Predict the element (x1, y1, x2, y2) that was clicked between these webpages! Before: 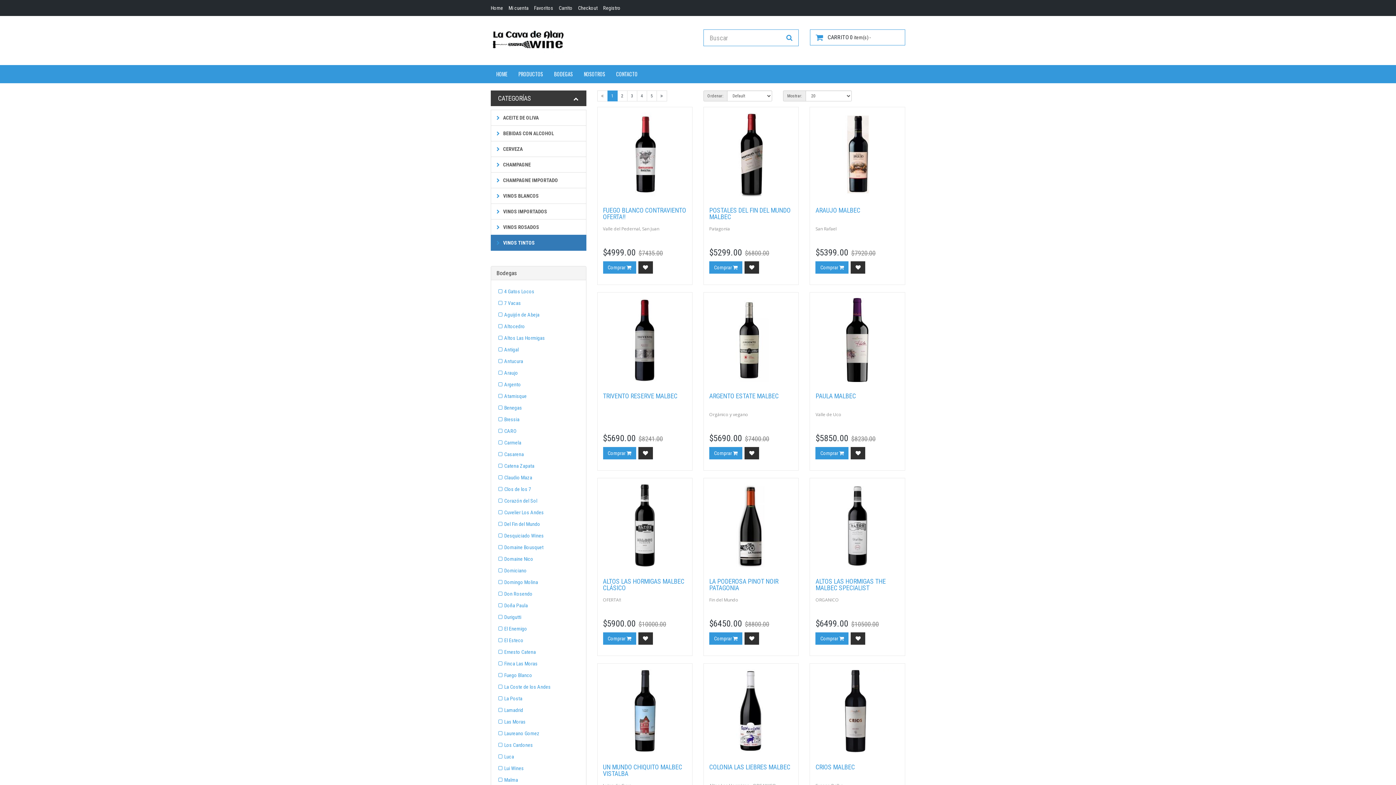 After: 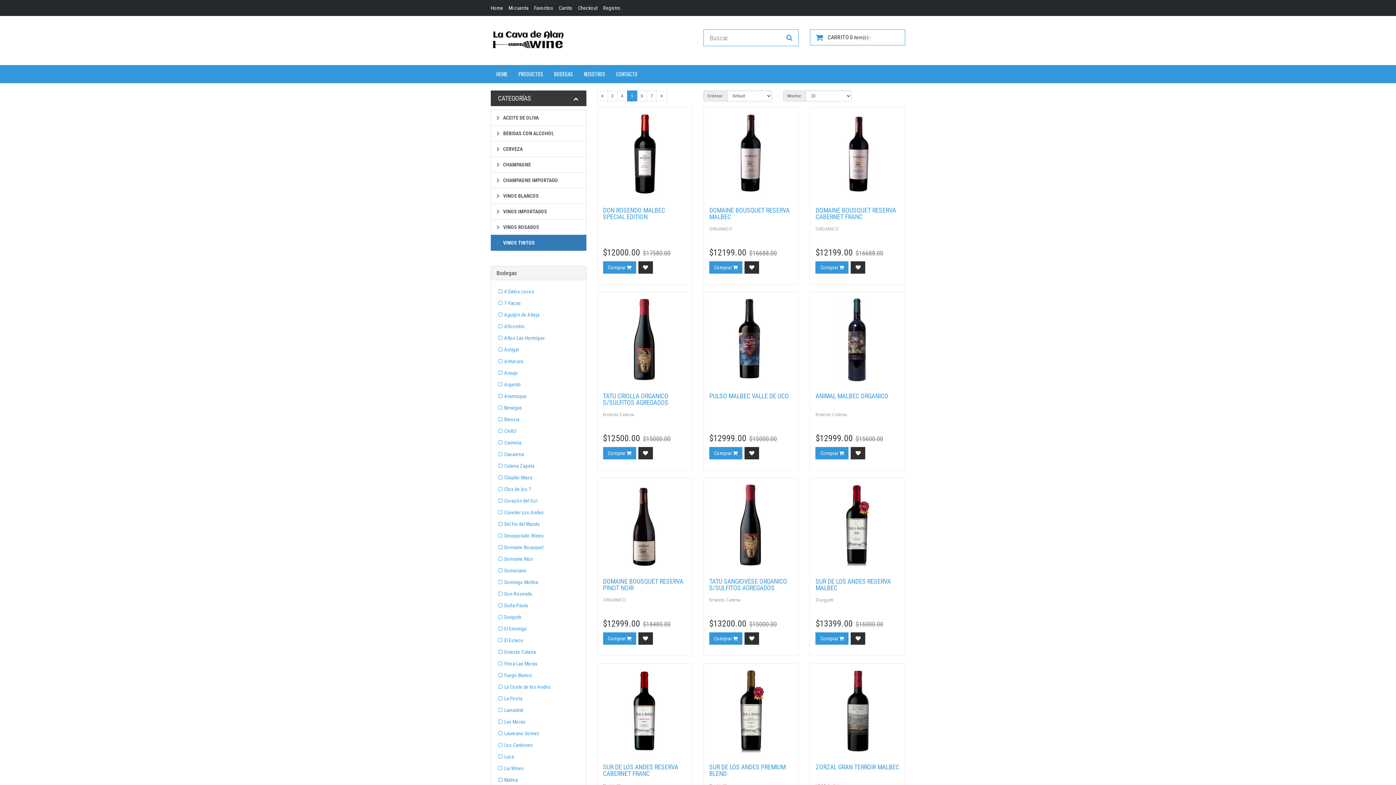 Action: label: 5 bbox: (646, 90, 656, 101)